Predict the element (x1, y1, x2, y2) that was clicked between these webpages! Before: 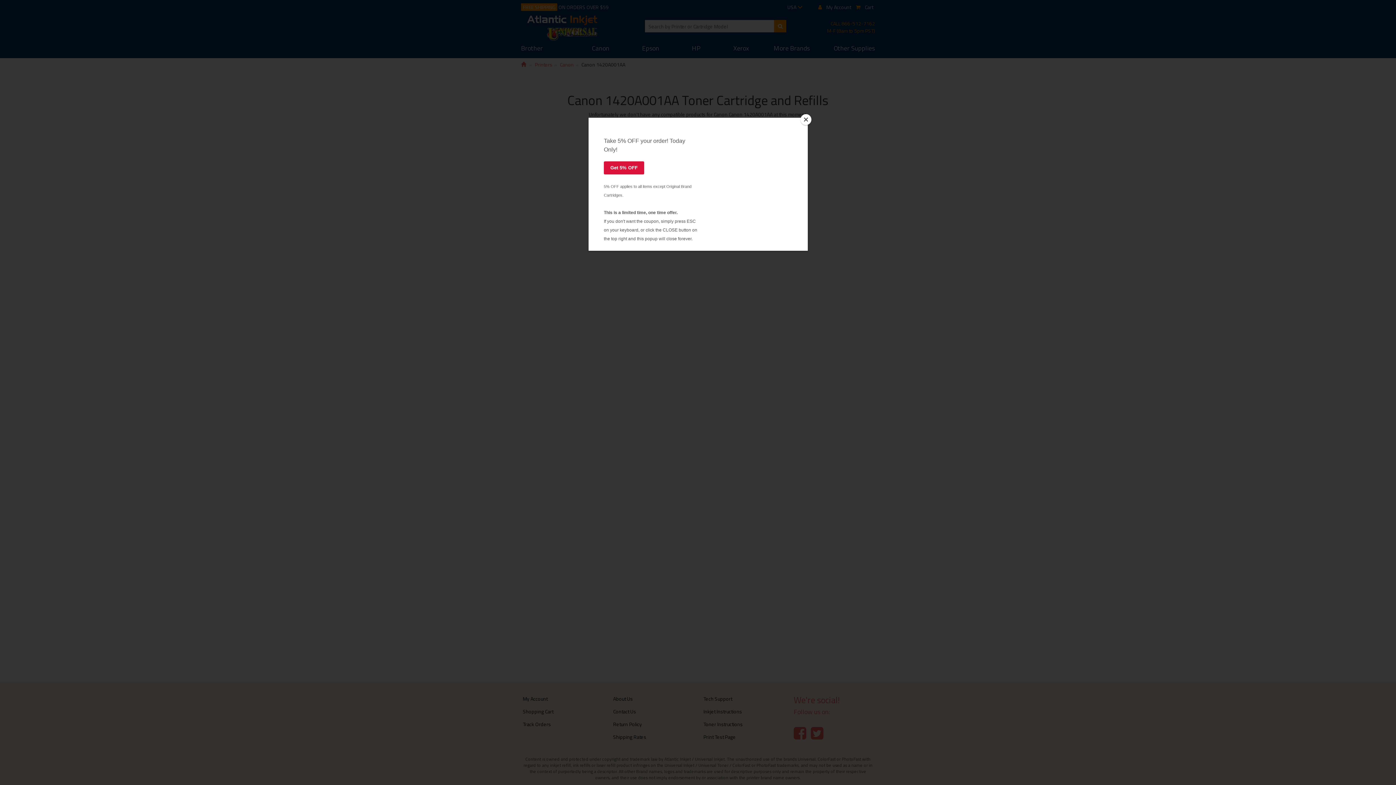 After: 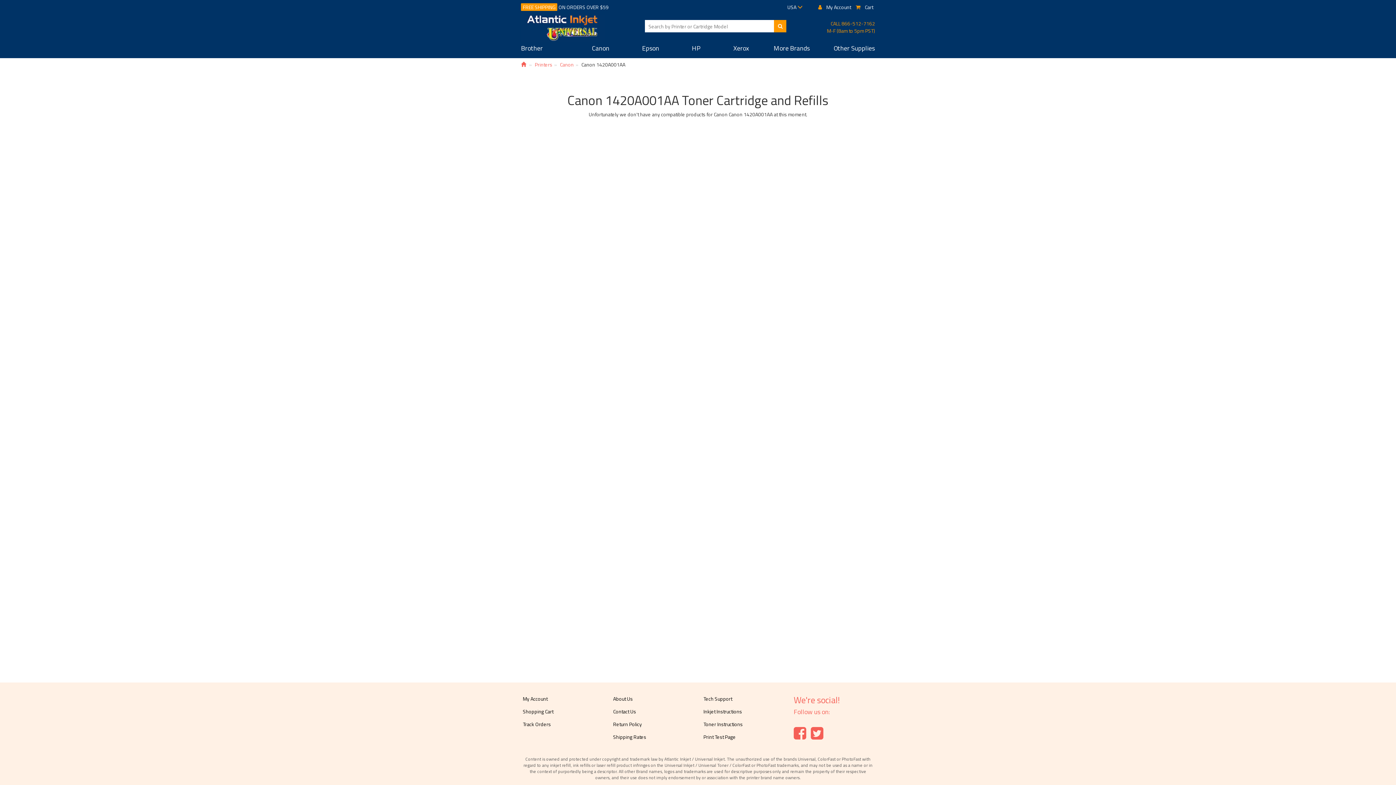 Action: label: Close bbox: (800, 114, 811, 125)